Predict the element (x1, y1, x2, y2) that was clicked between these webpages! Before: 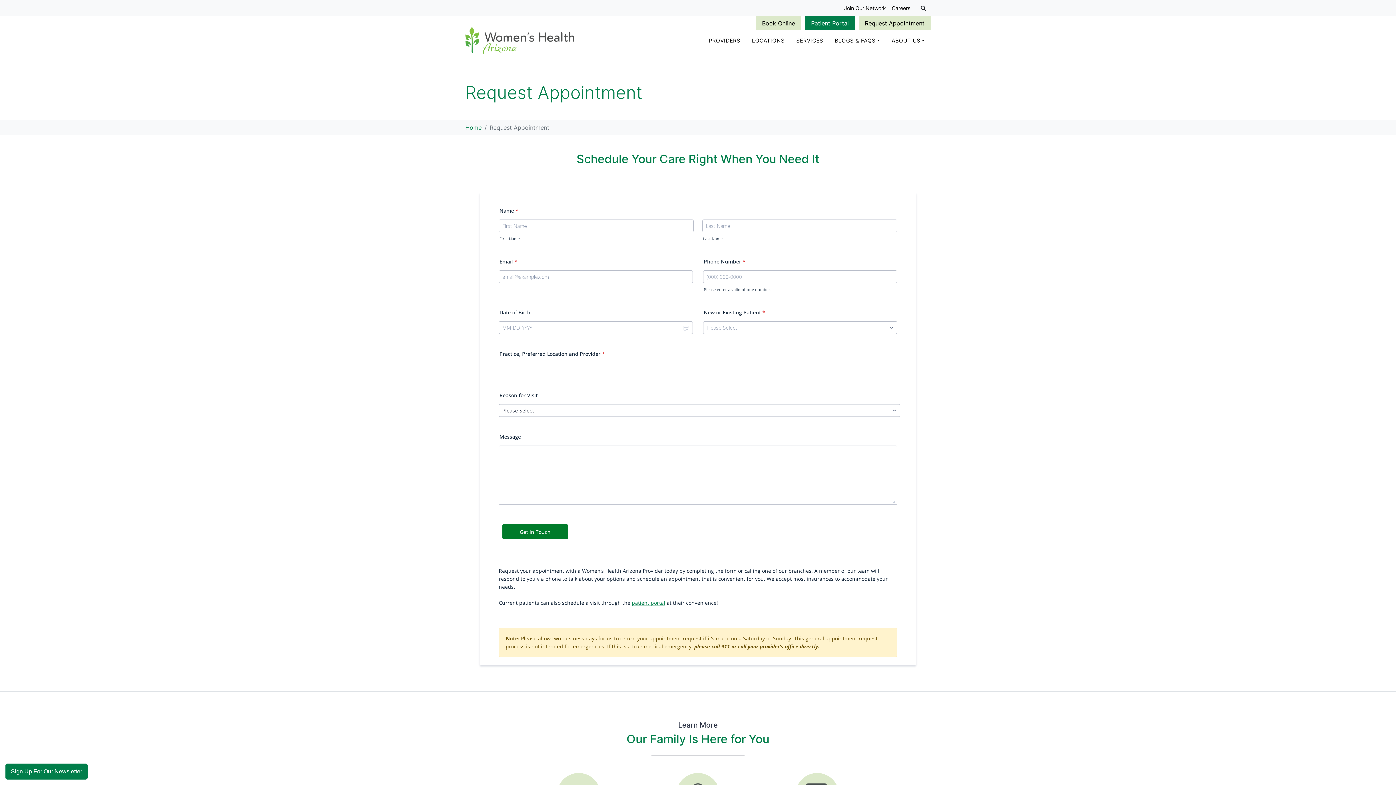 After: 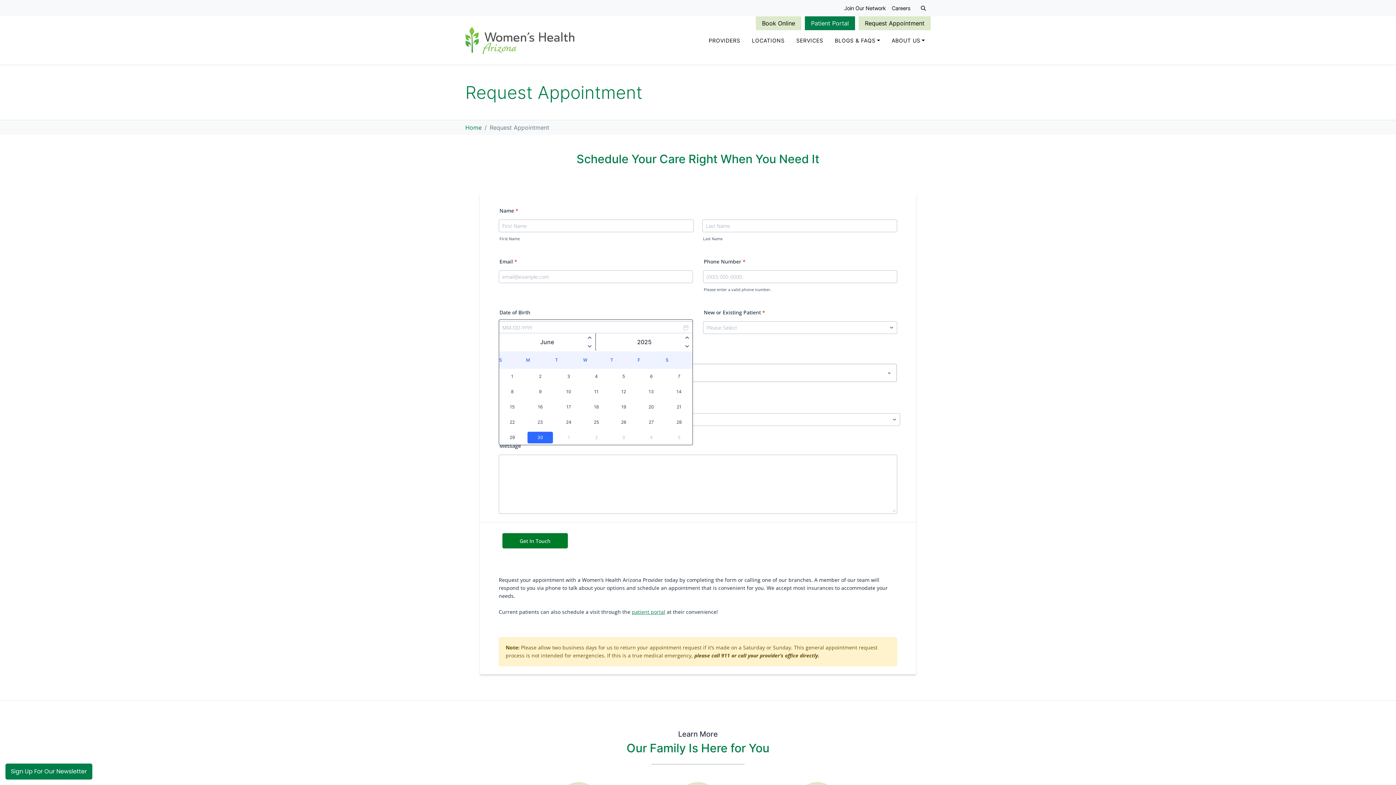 Action: bbox: (678, 321, 693, 334)